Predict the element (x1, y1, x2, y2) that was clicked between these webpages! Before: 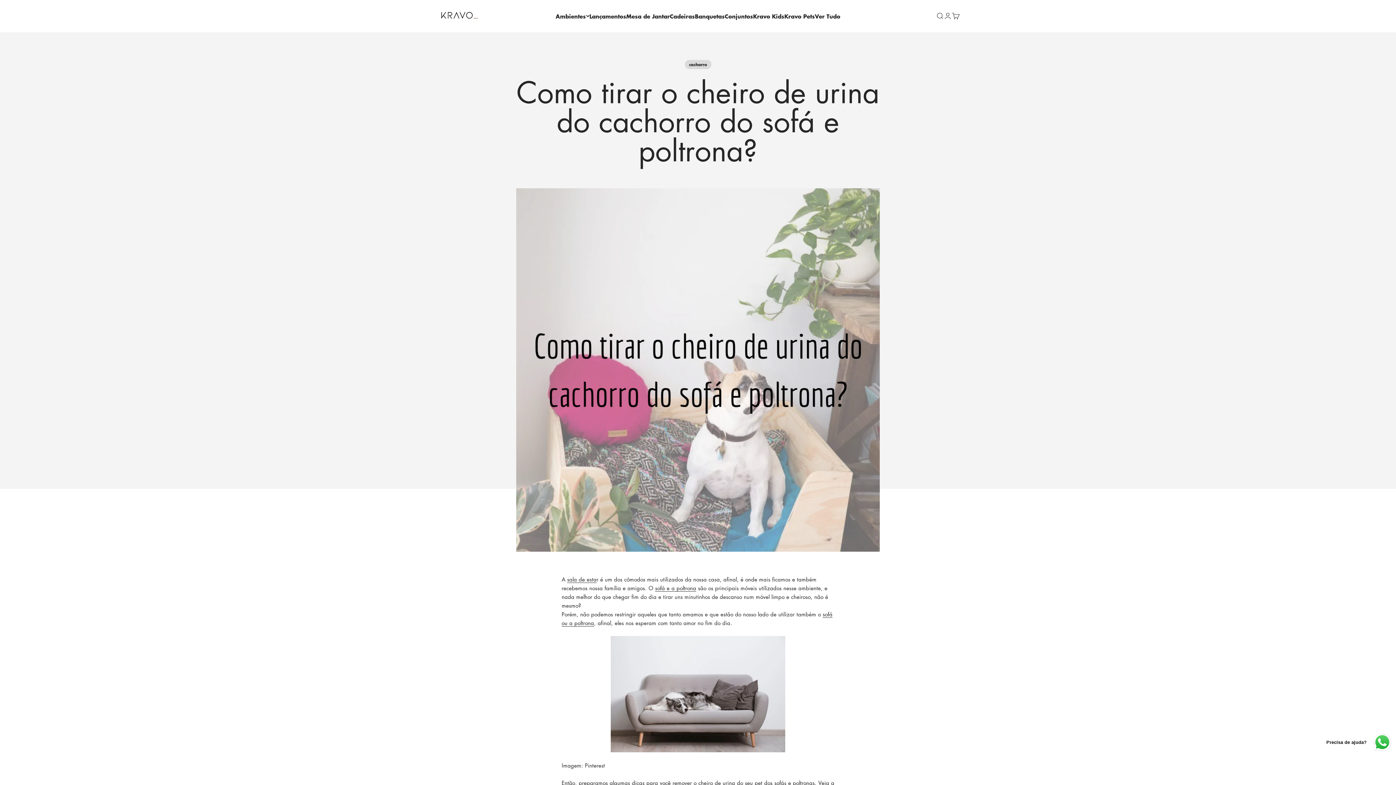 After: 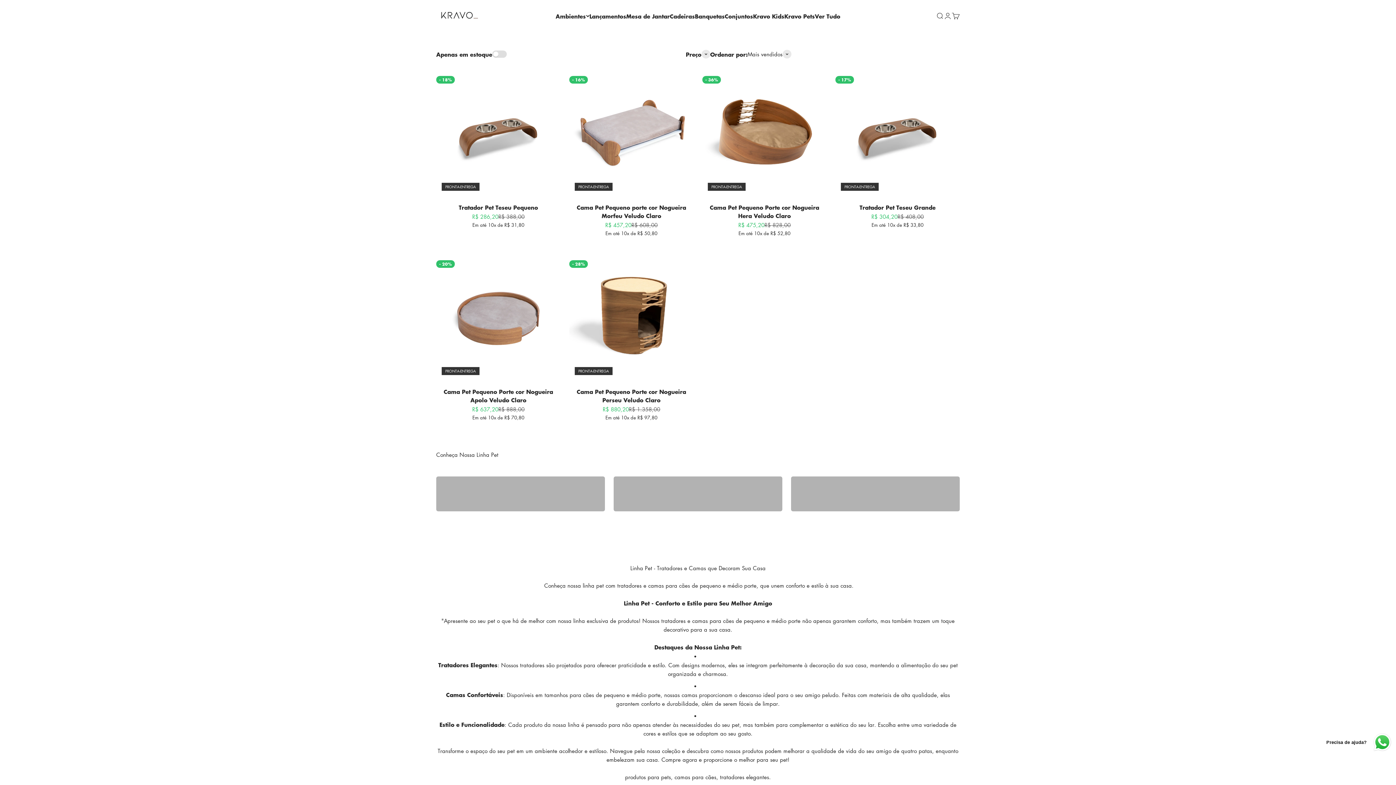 Action: bbox: (784, 11, 815, 20) label: Kravo Pets